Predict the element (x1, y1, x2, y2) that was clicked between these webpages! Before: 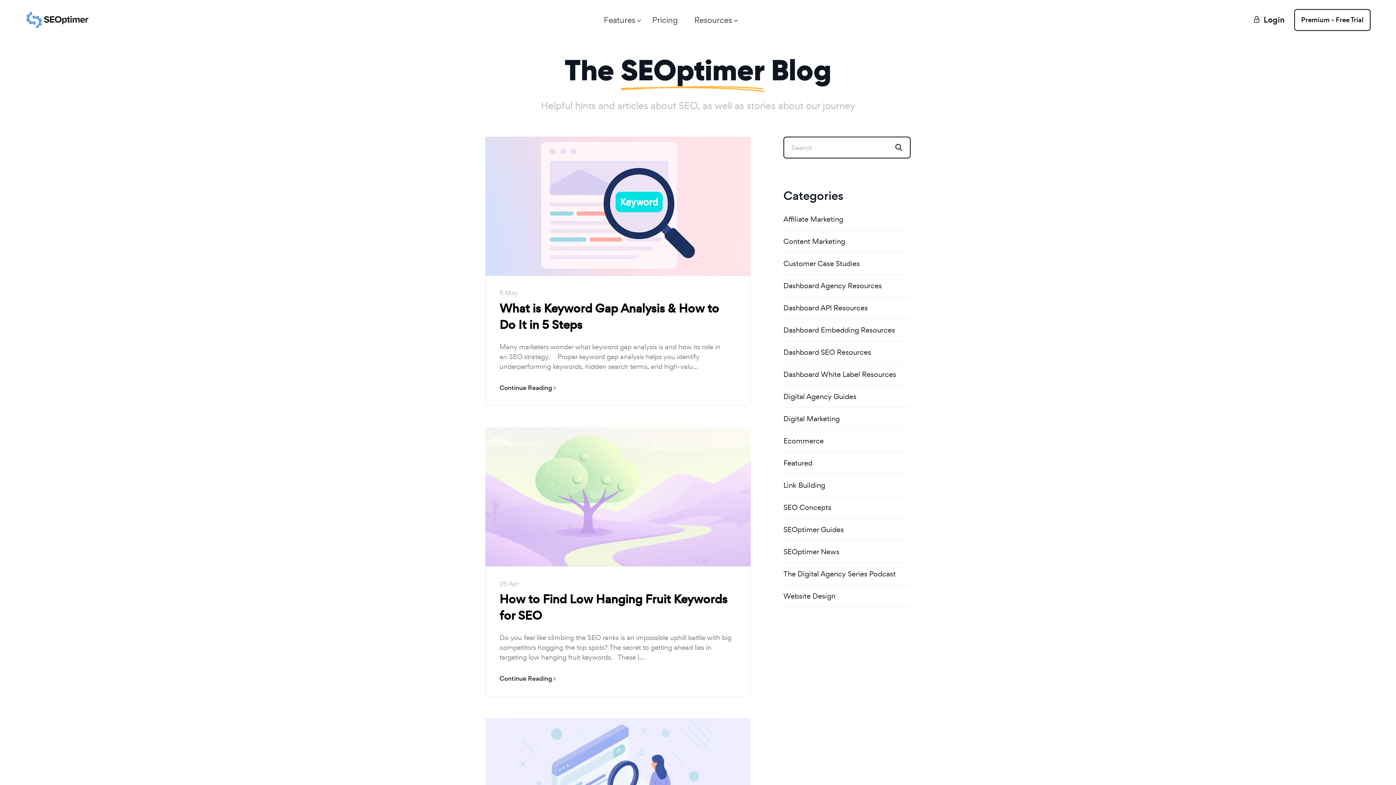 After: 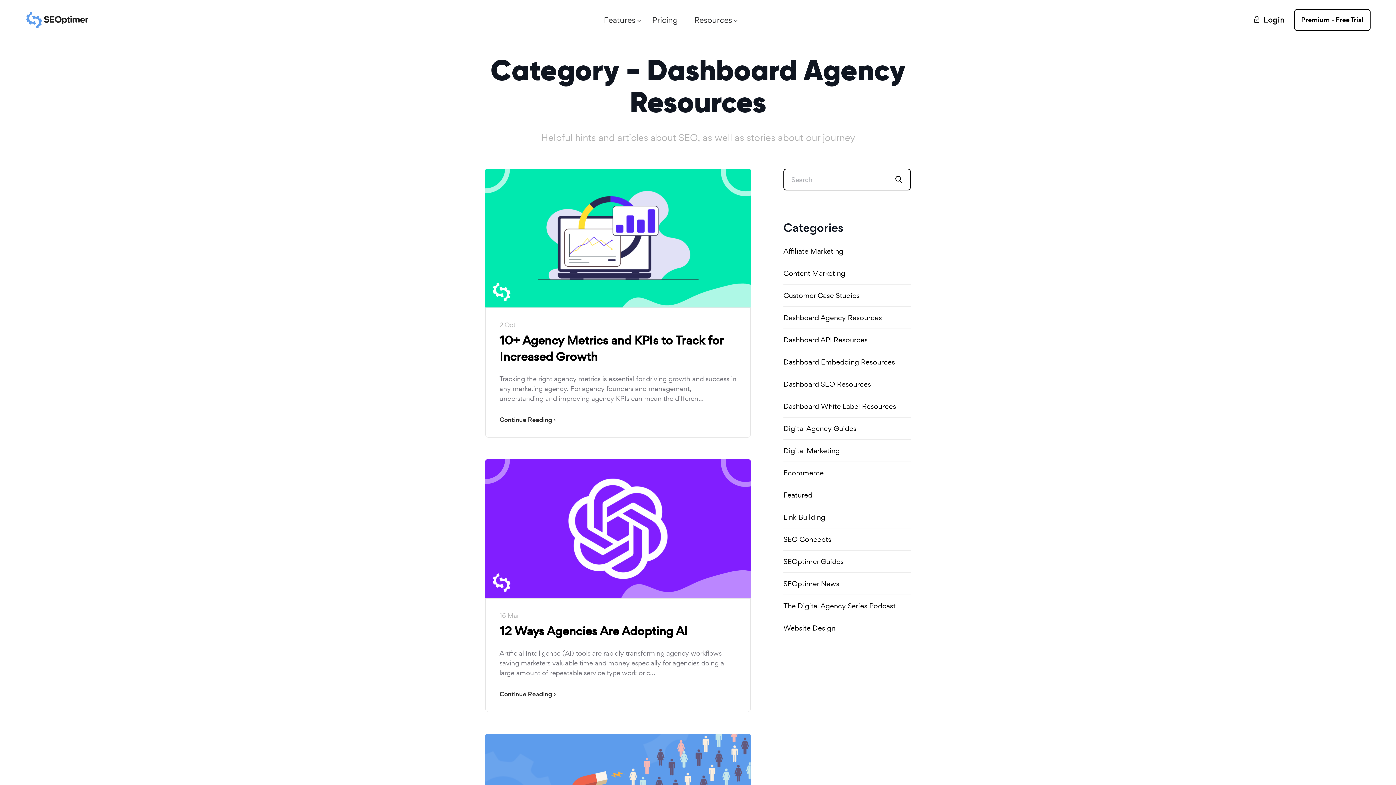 Action: label: Dashboard Agency Resources bbox: (783, 274, 910, 297)